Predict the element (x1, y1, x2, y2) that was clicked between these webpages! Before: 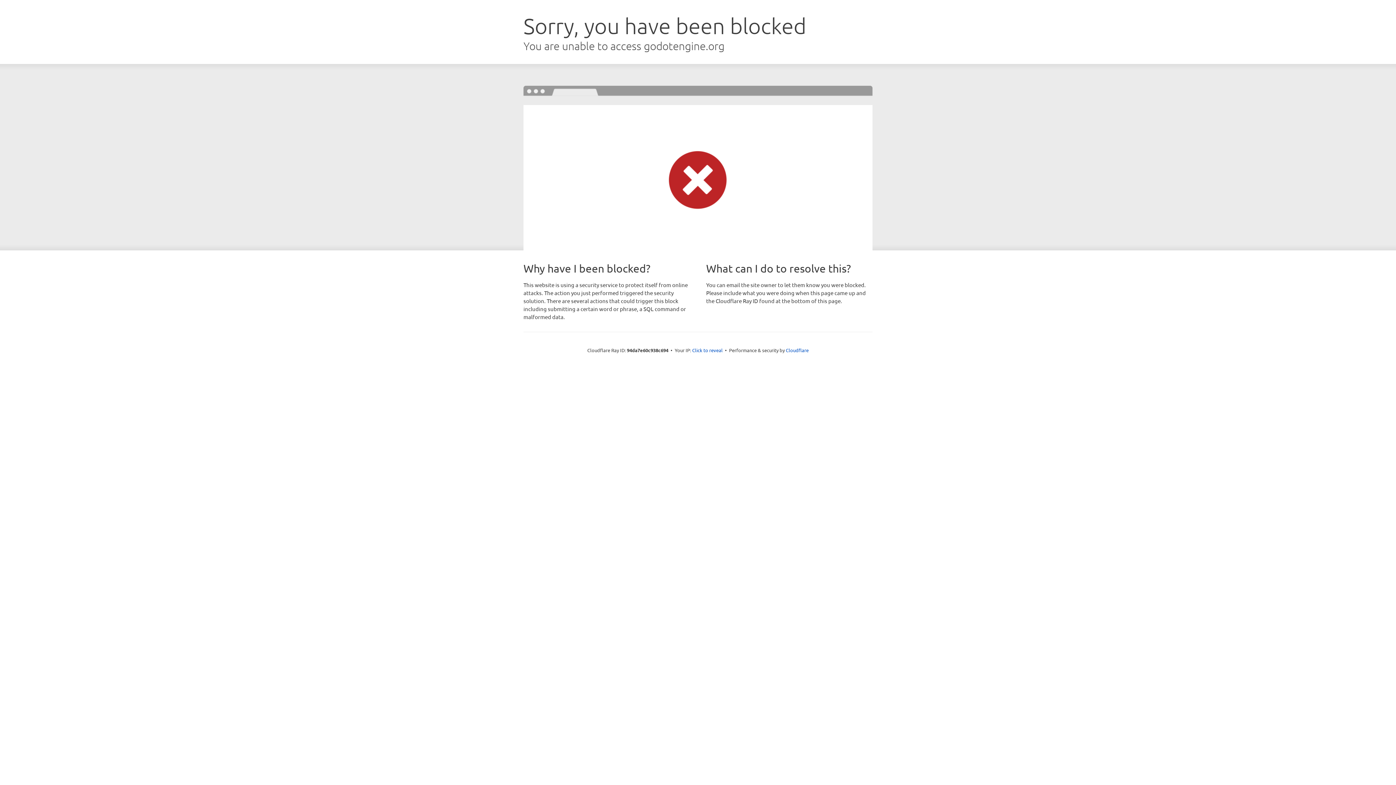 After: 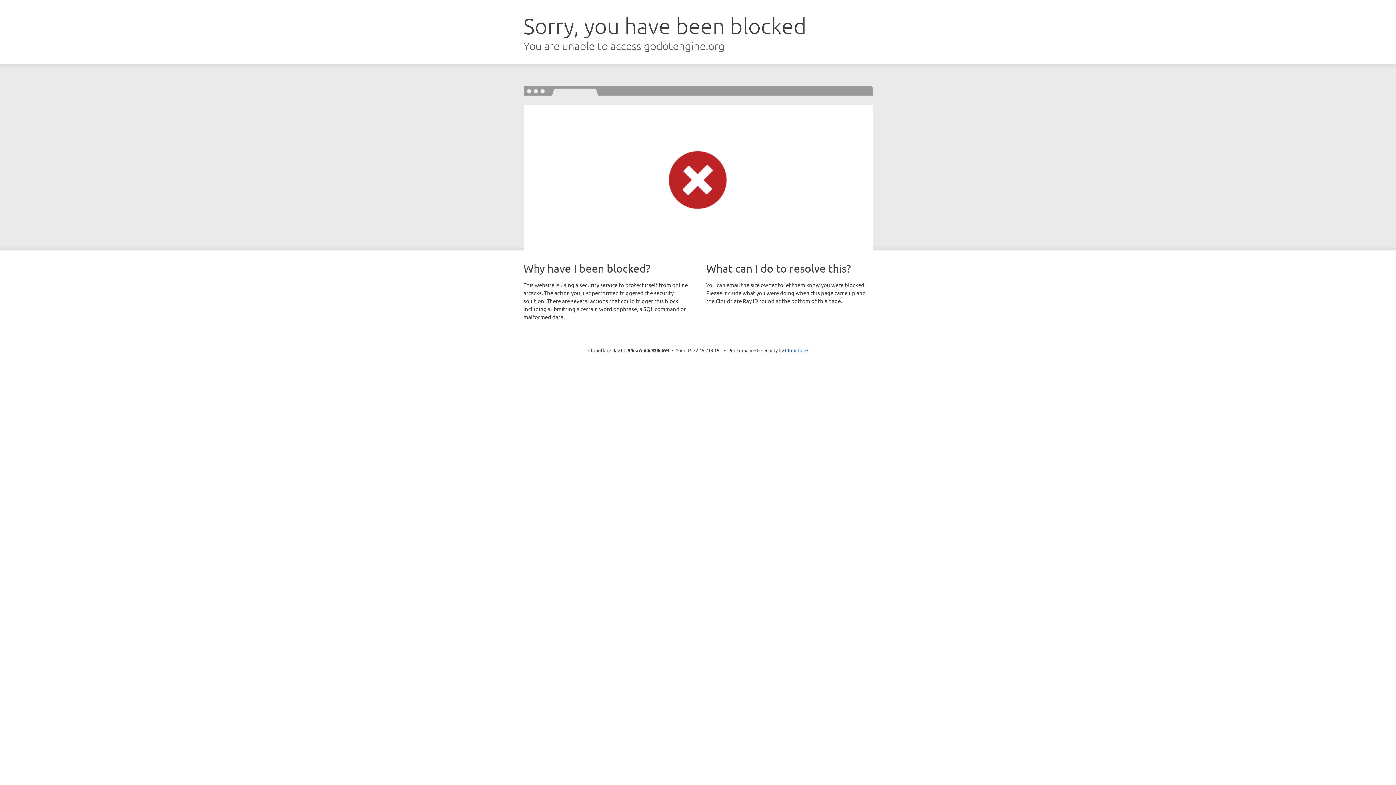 Action: label: Click to reveal bbox: (692, 346, 722, 353)